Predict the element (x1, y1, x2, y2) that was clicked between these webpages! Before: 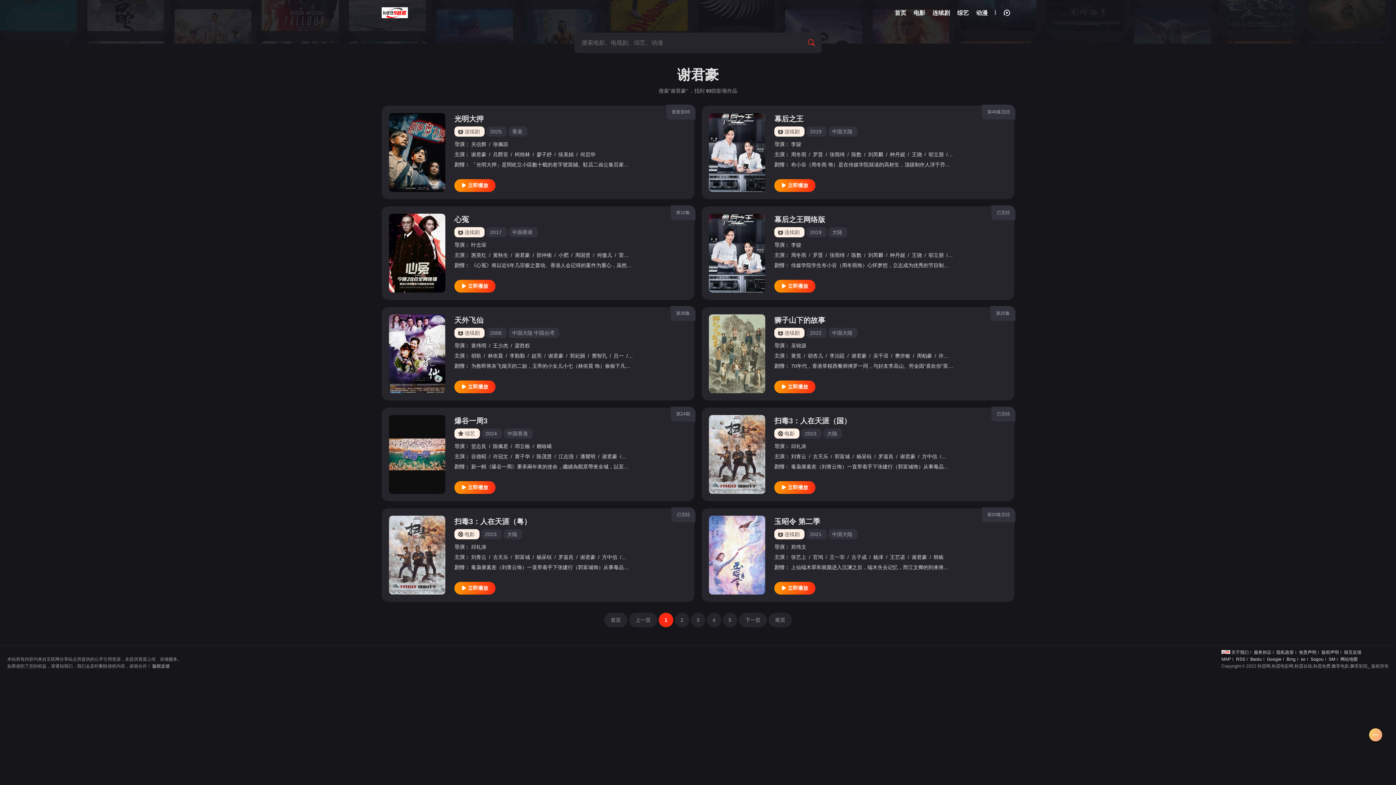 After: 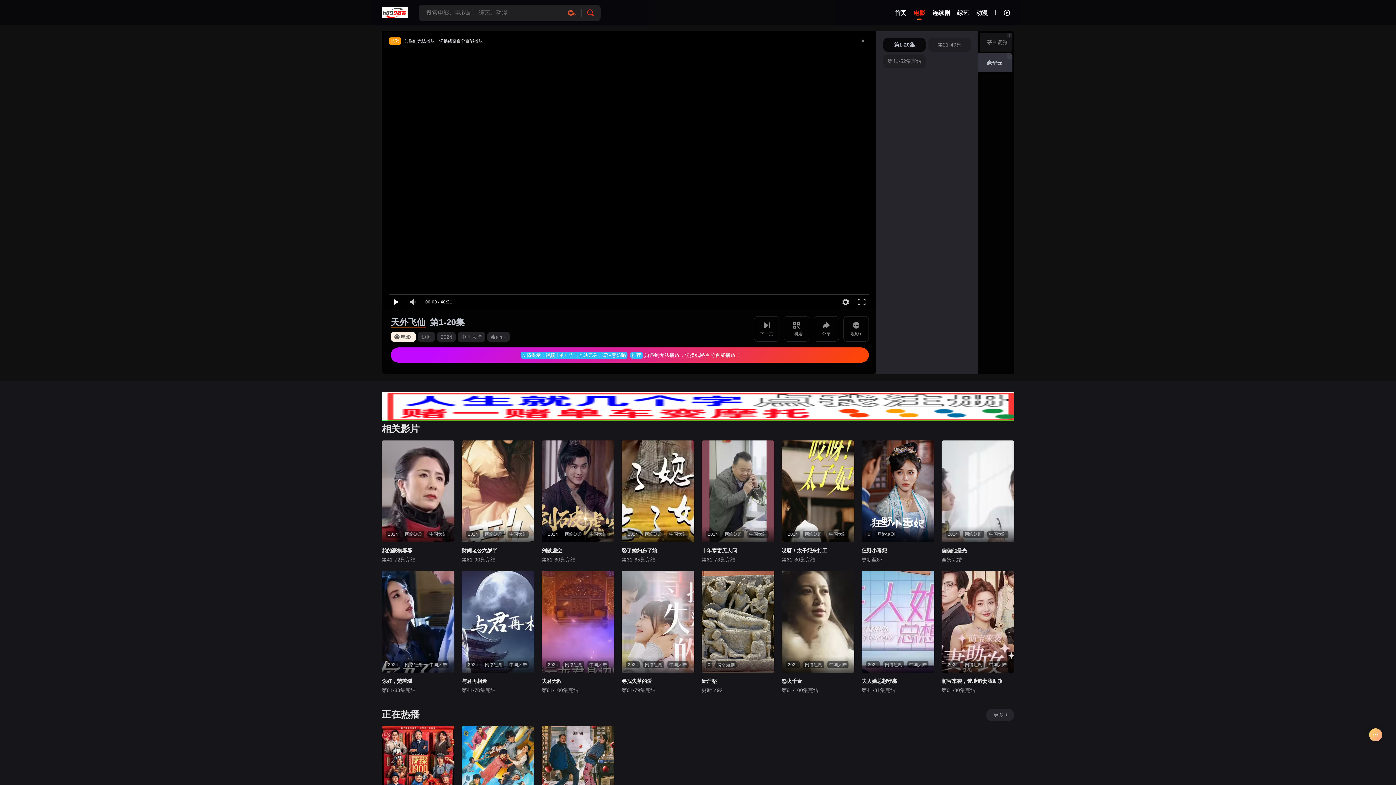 Action: bbox: (389, 314, 445, 393)